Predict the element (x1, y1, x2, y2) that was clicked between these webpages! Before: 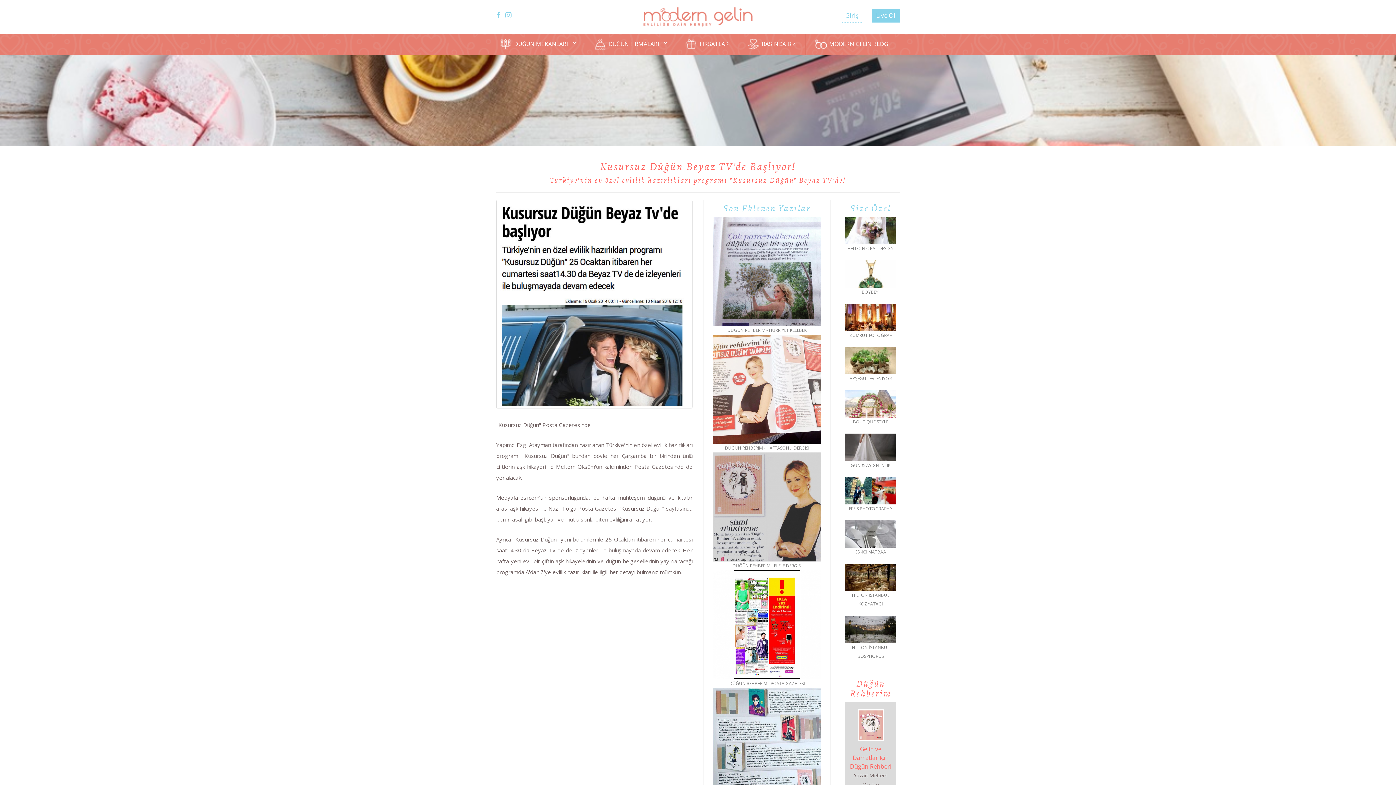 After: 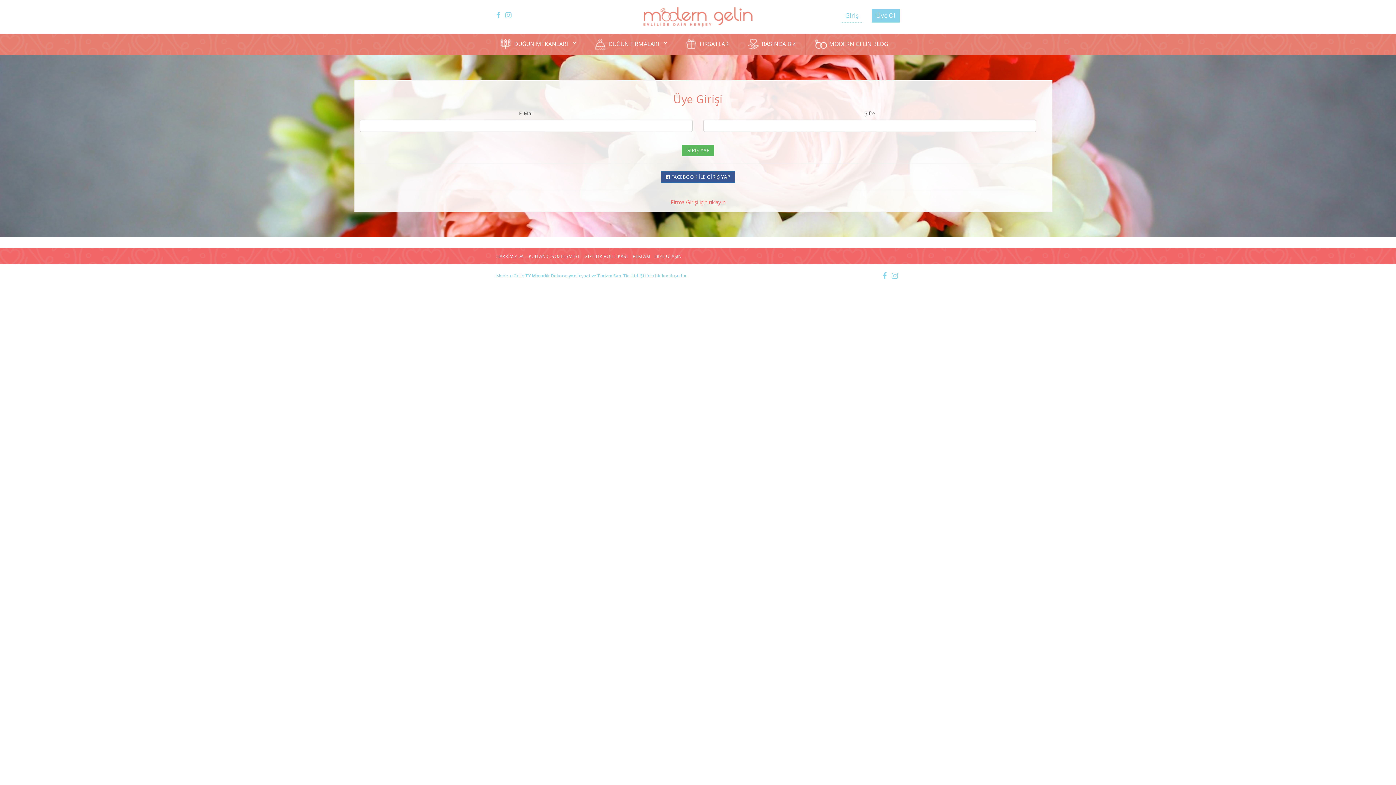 Action: bbox: (841, 9, 863, 22) label: Giriş